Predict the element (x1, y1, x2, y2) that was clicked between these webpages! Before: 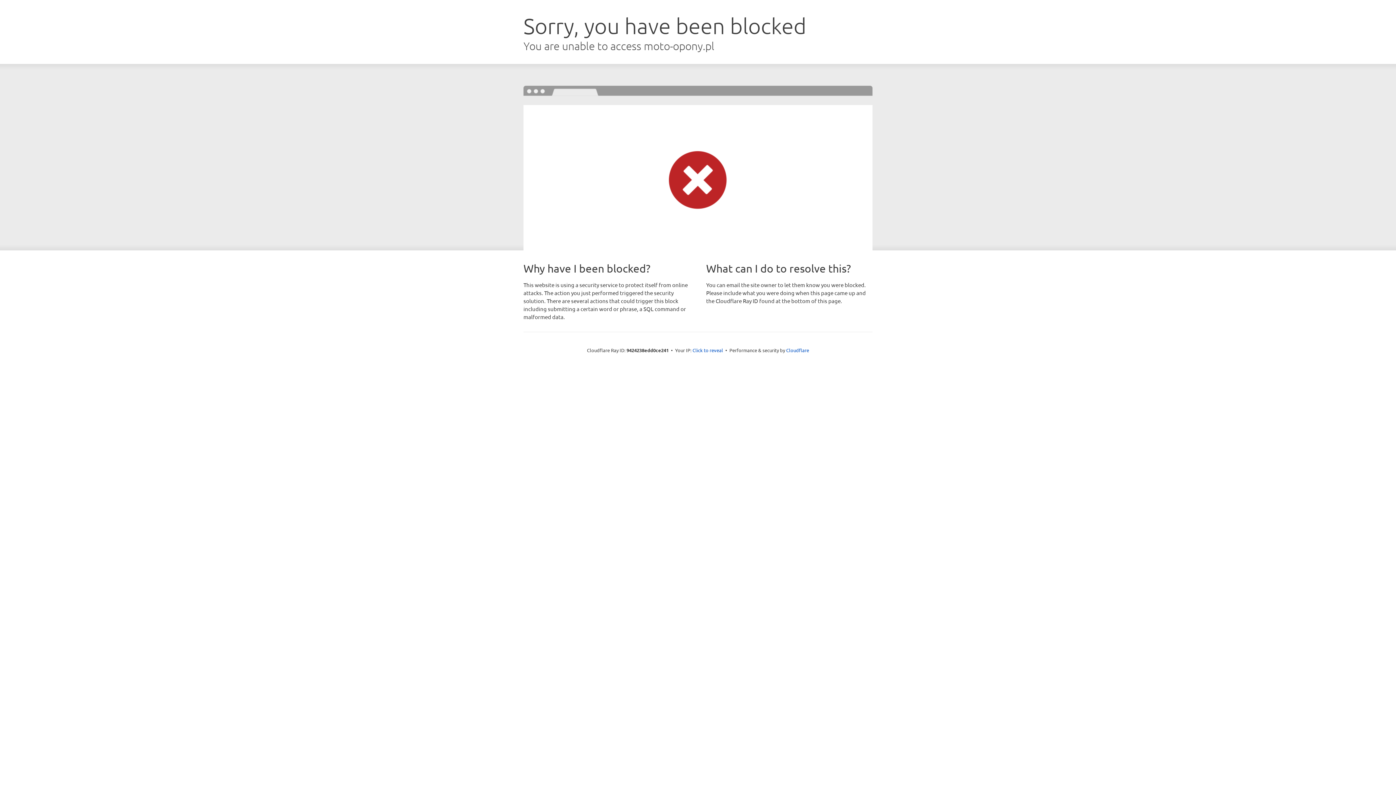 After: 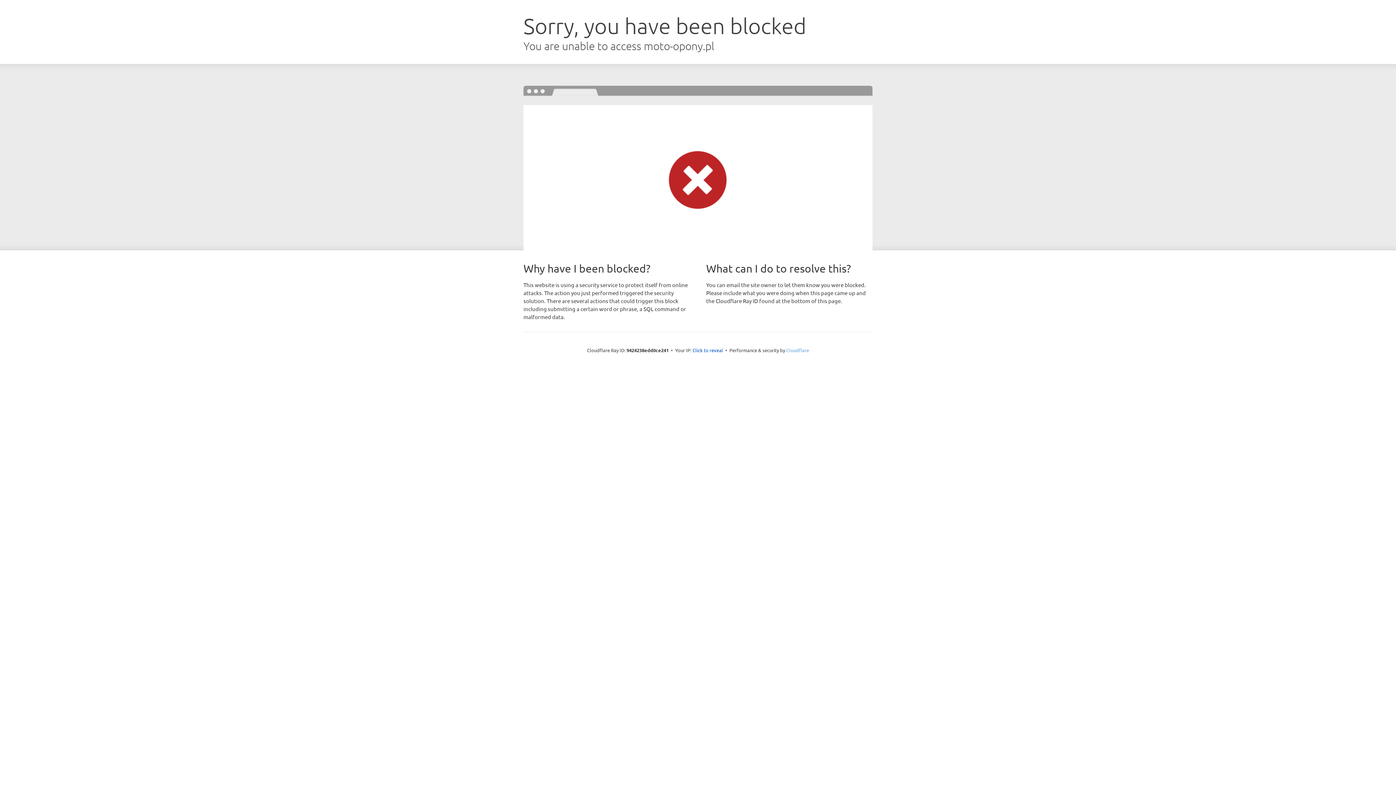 Action: bbox: (786, 347, 809, 353) label: Cloudflare